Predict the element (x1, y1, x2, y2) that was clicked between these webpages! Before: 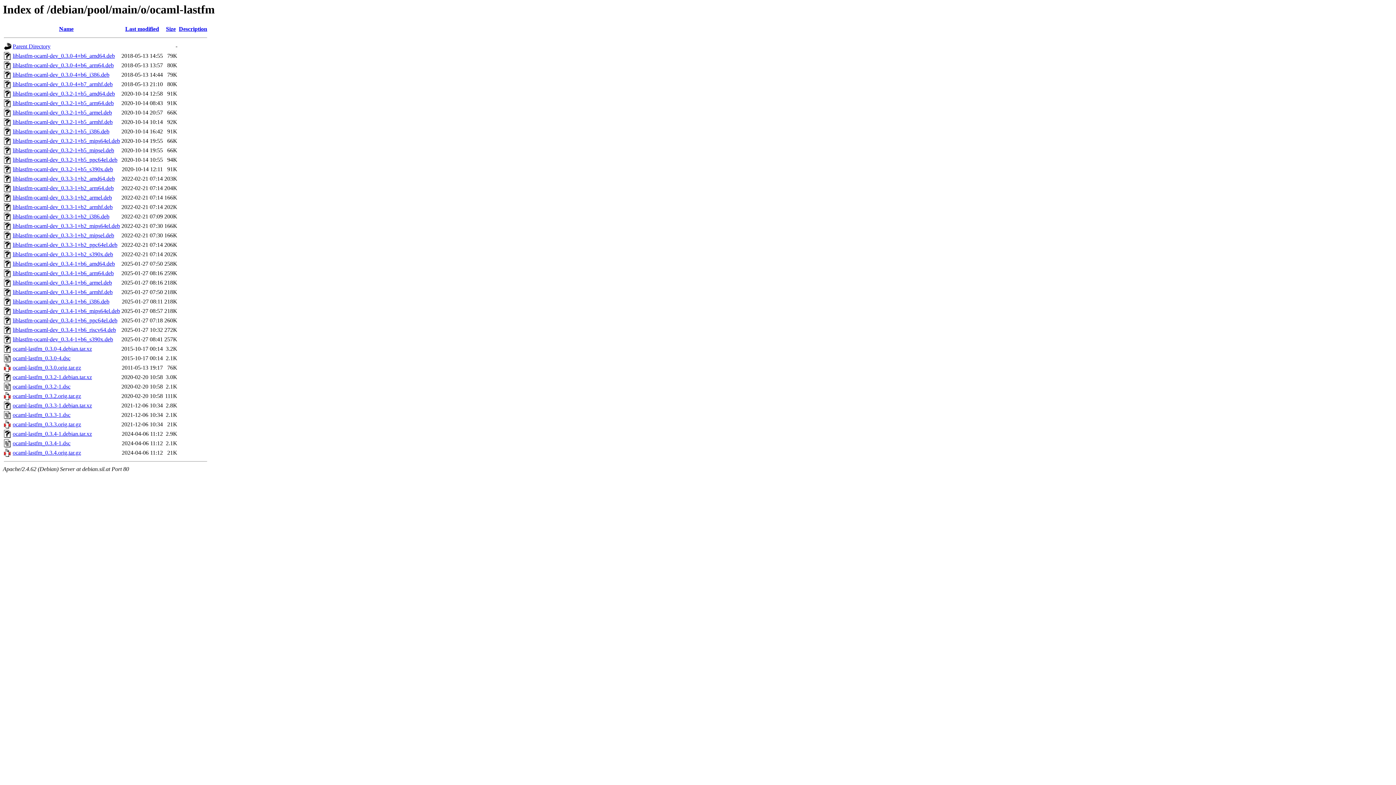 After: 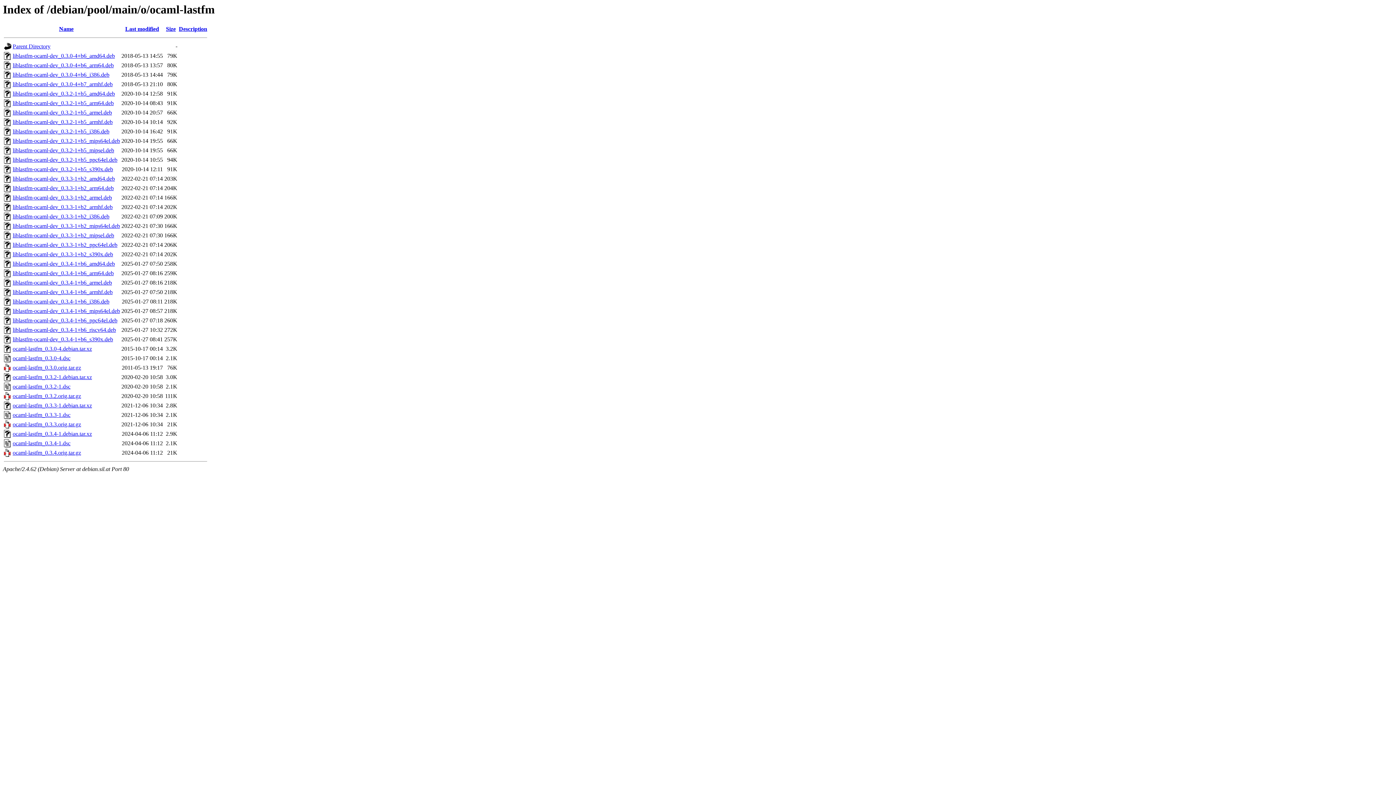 Action: label: liblastfm-ocaml-dev_0.3.2-1+b5_armhf.deb bbox: (12, 119, 112, 125)